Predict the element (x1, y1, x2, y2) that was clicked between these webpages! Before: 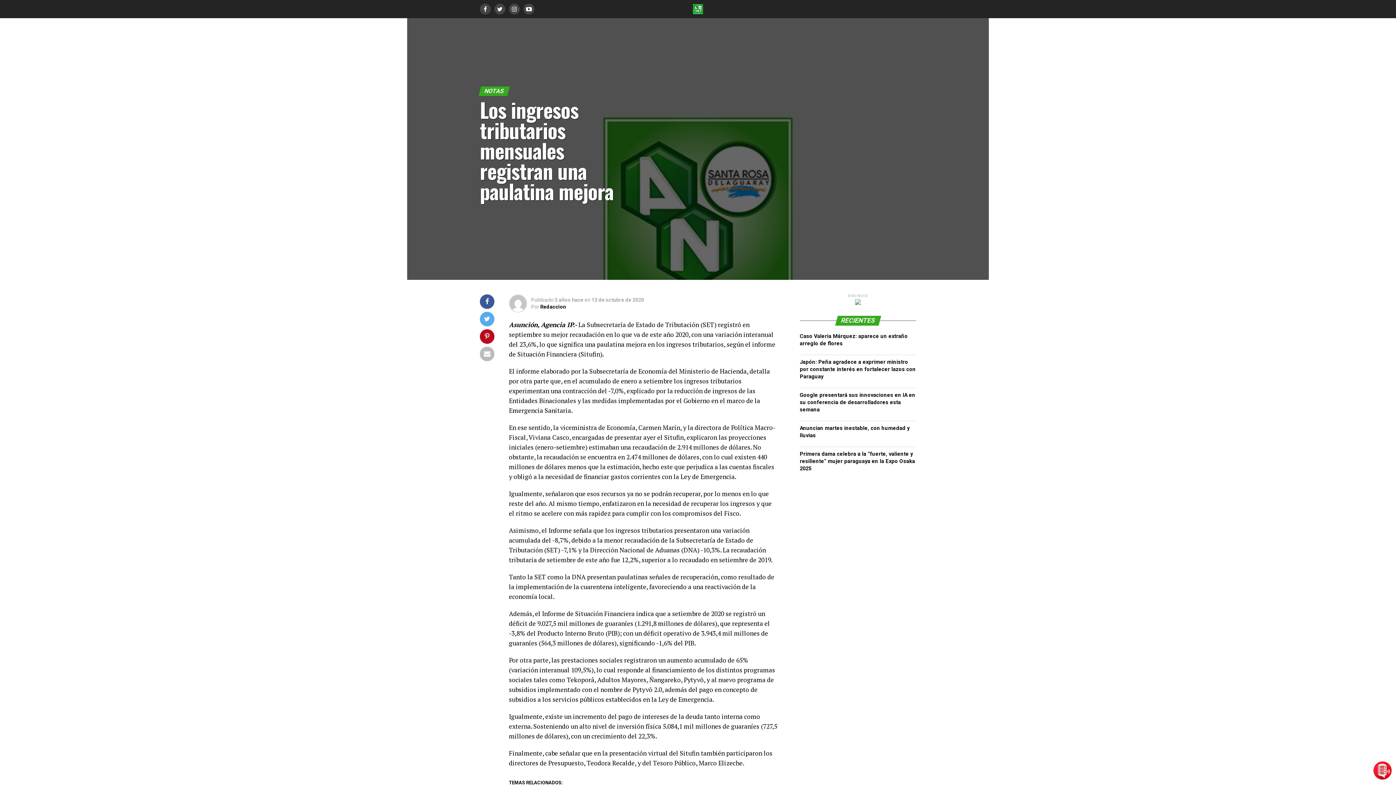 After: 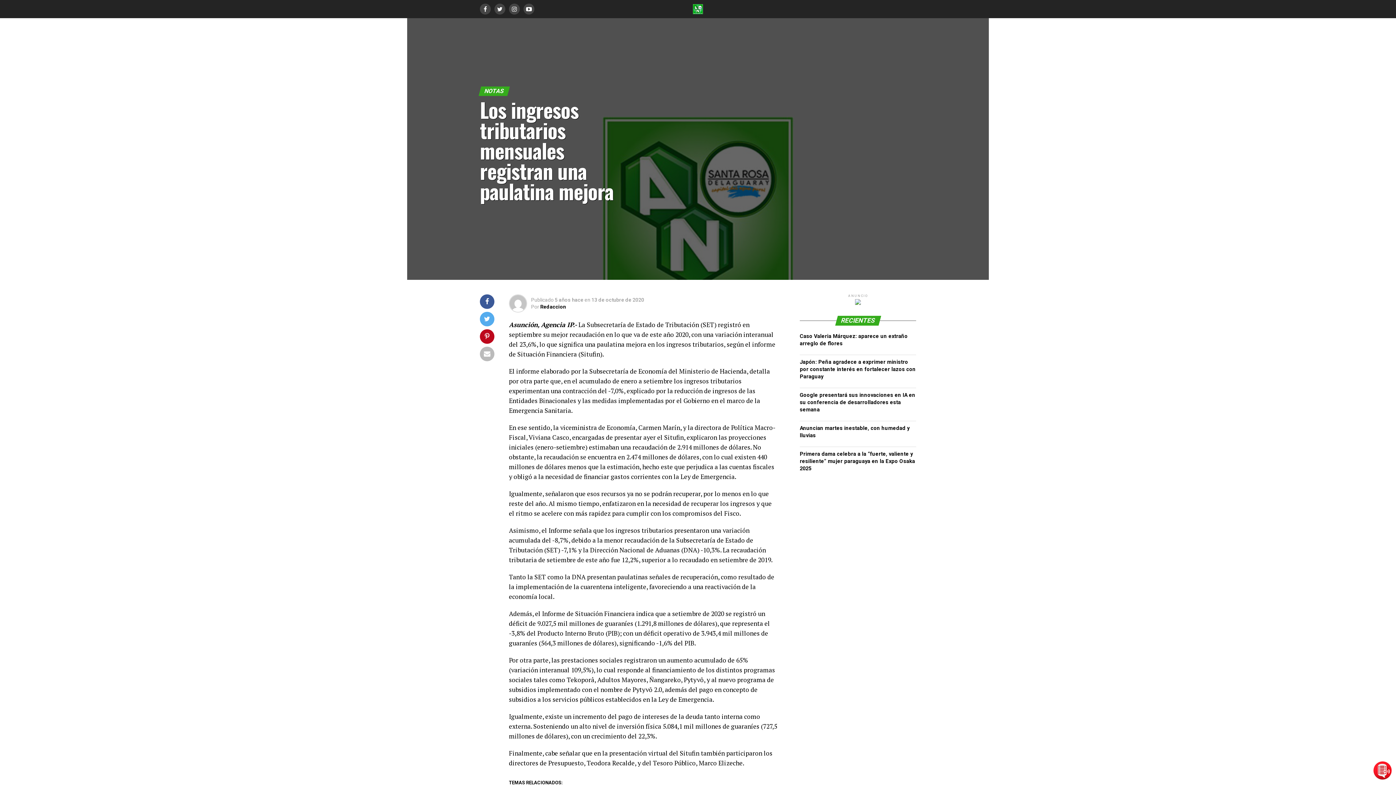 Action: bbox: (1373, 774, 1392, 781)